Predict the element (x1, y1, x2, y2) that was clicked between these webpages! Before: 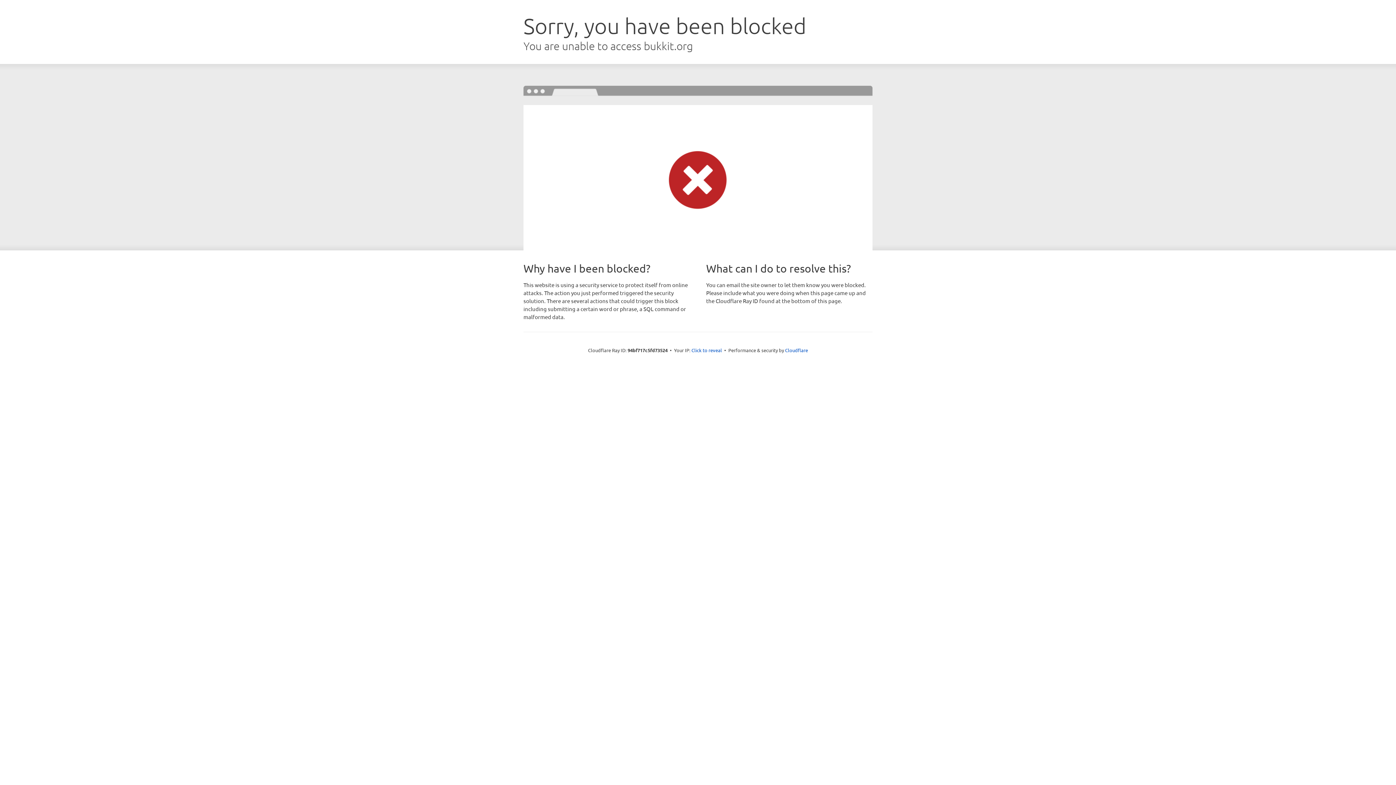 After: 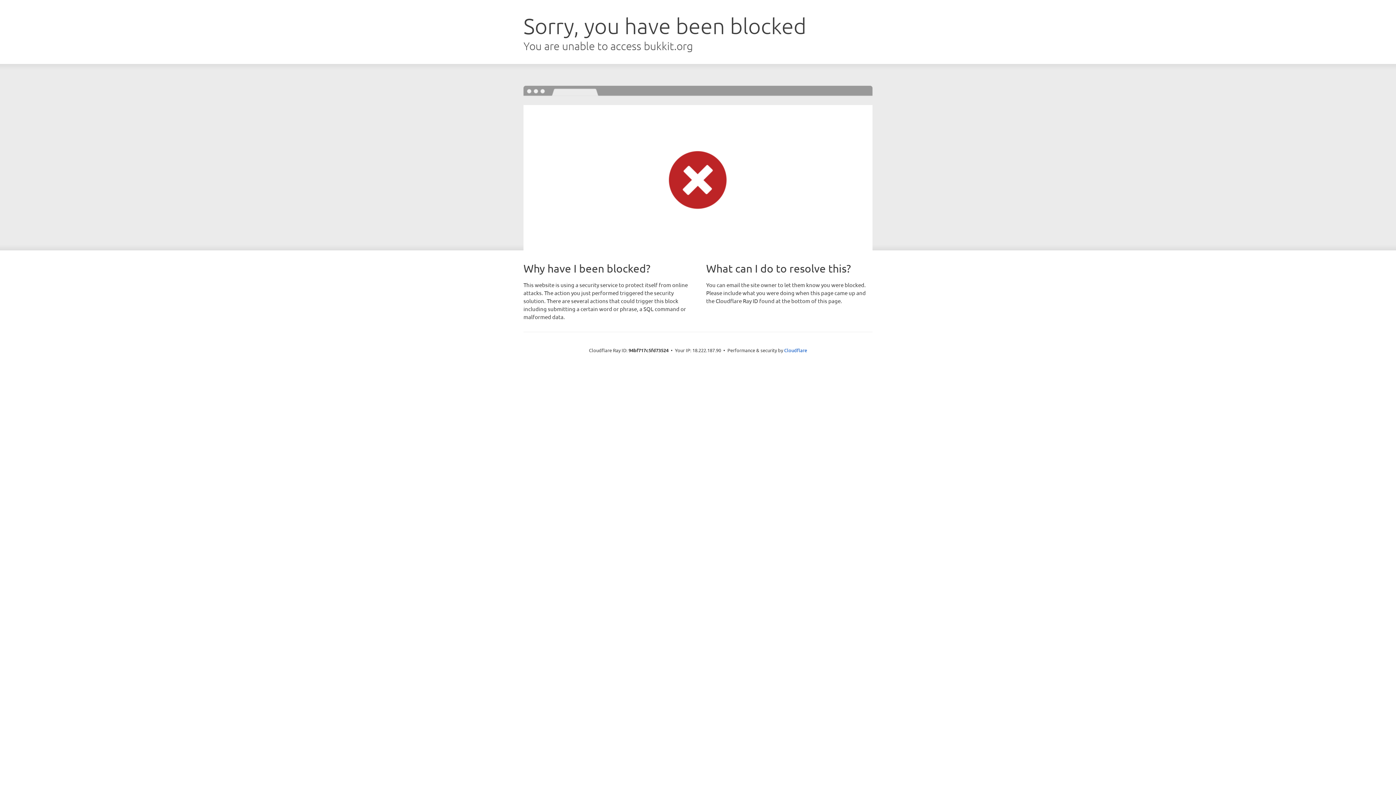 Action: label: Click to reveal bbox: (691, 346, 722, 353)